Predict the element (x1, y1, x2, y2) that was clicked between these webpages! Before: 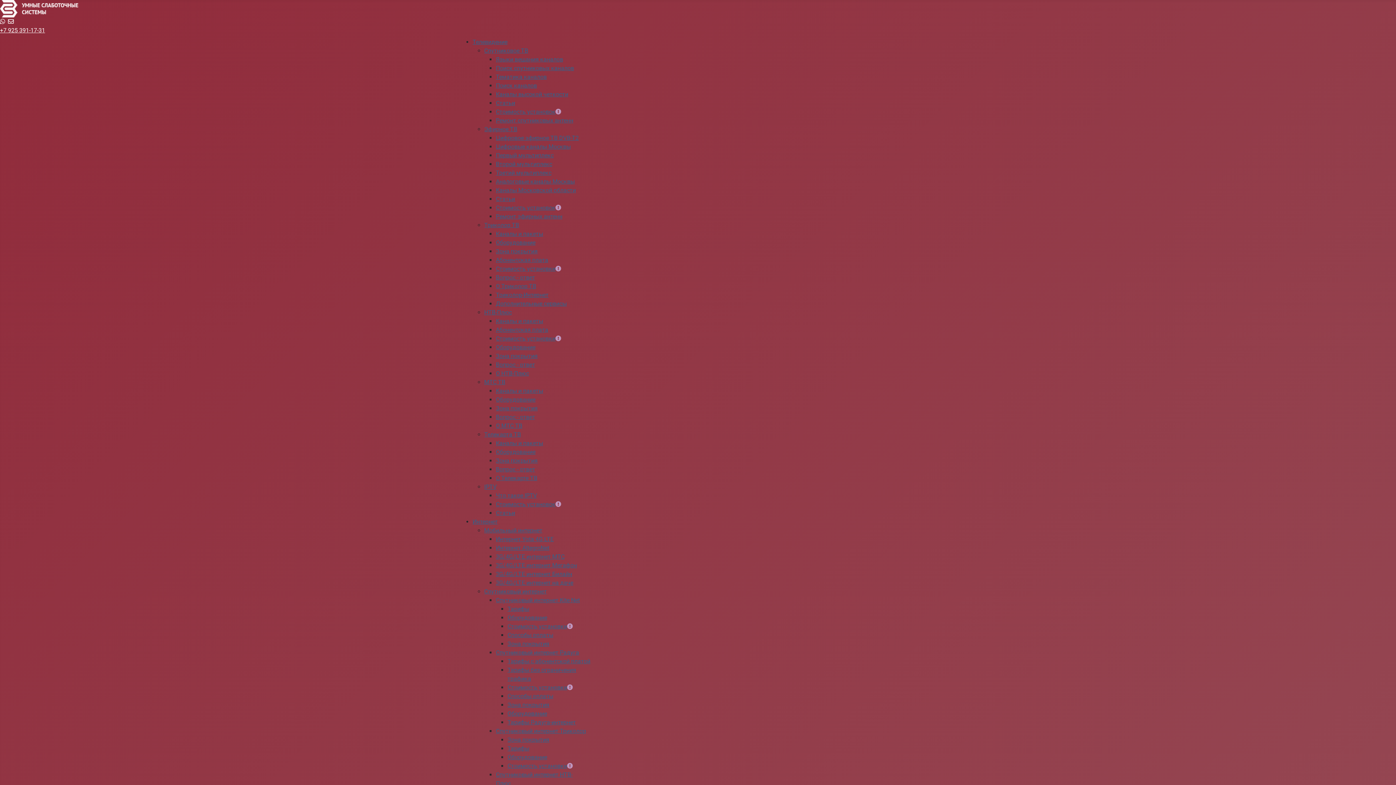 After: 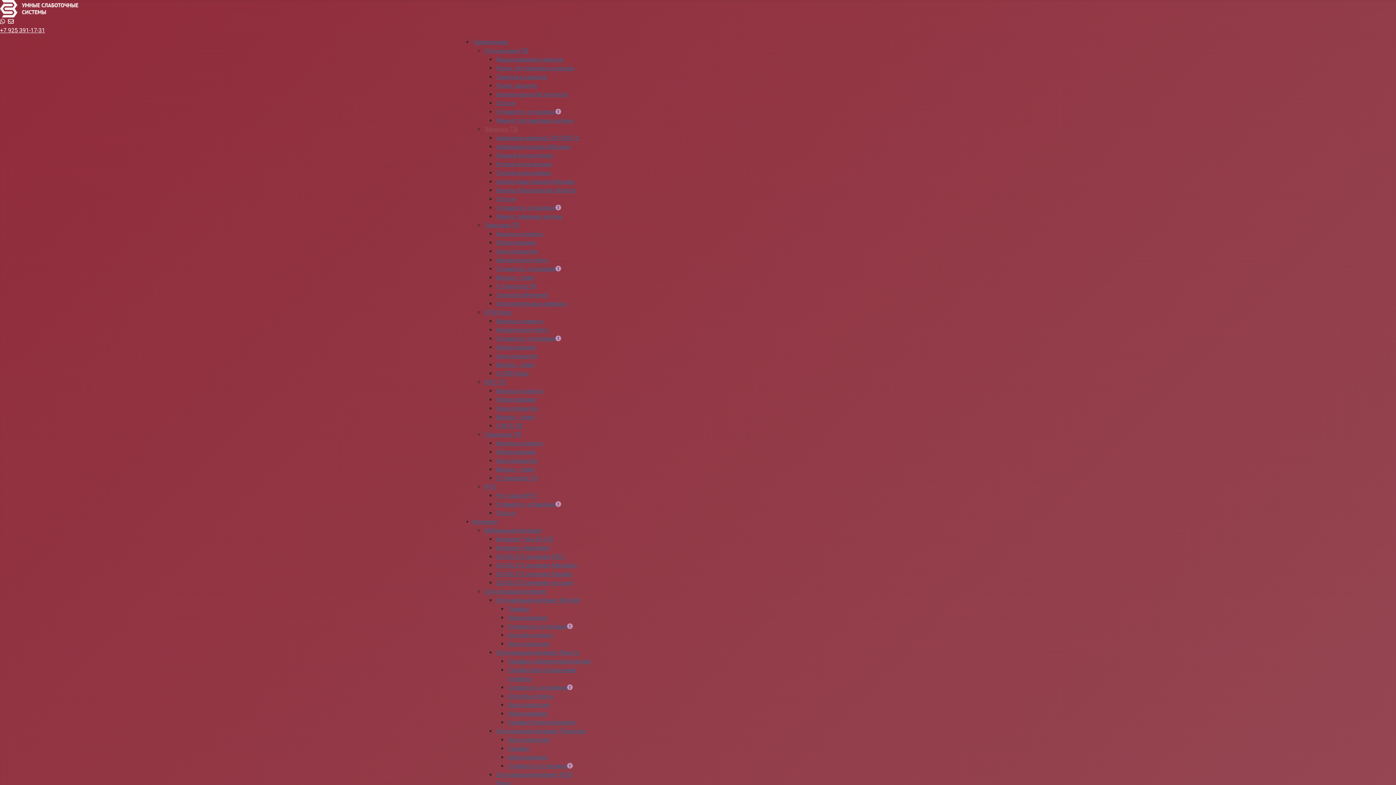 Action: bbox: (484, 125, 517, 132) label: Эфирное ТВ